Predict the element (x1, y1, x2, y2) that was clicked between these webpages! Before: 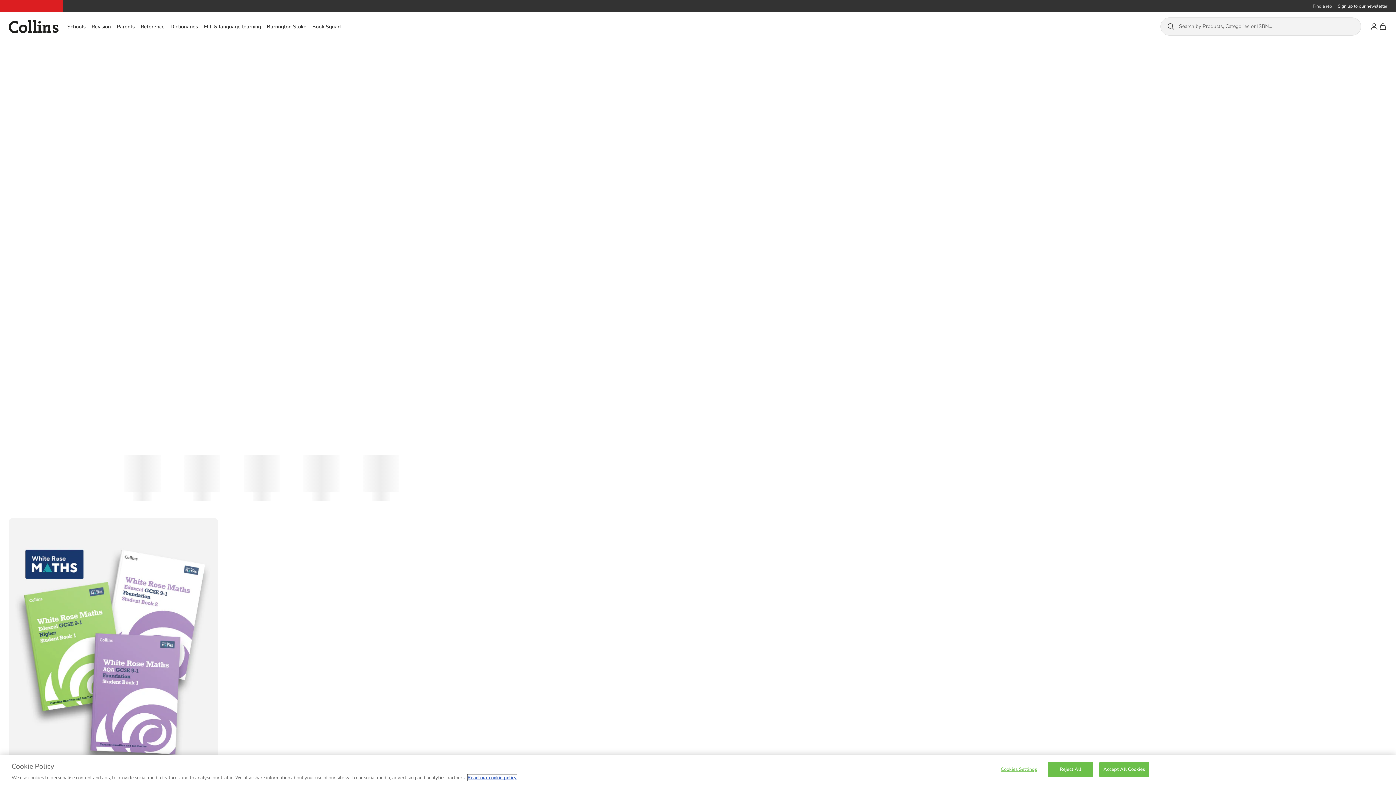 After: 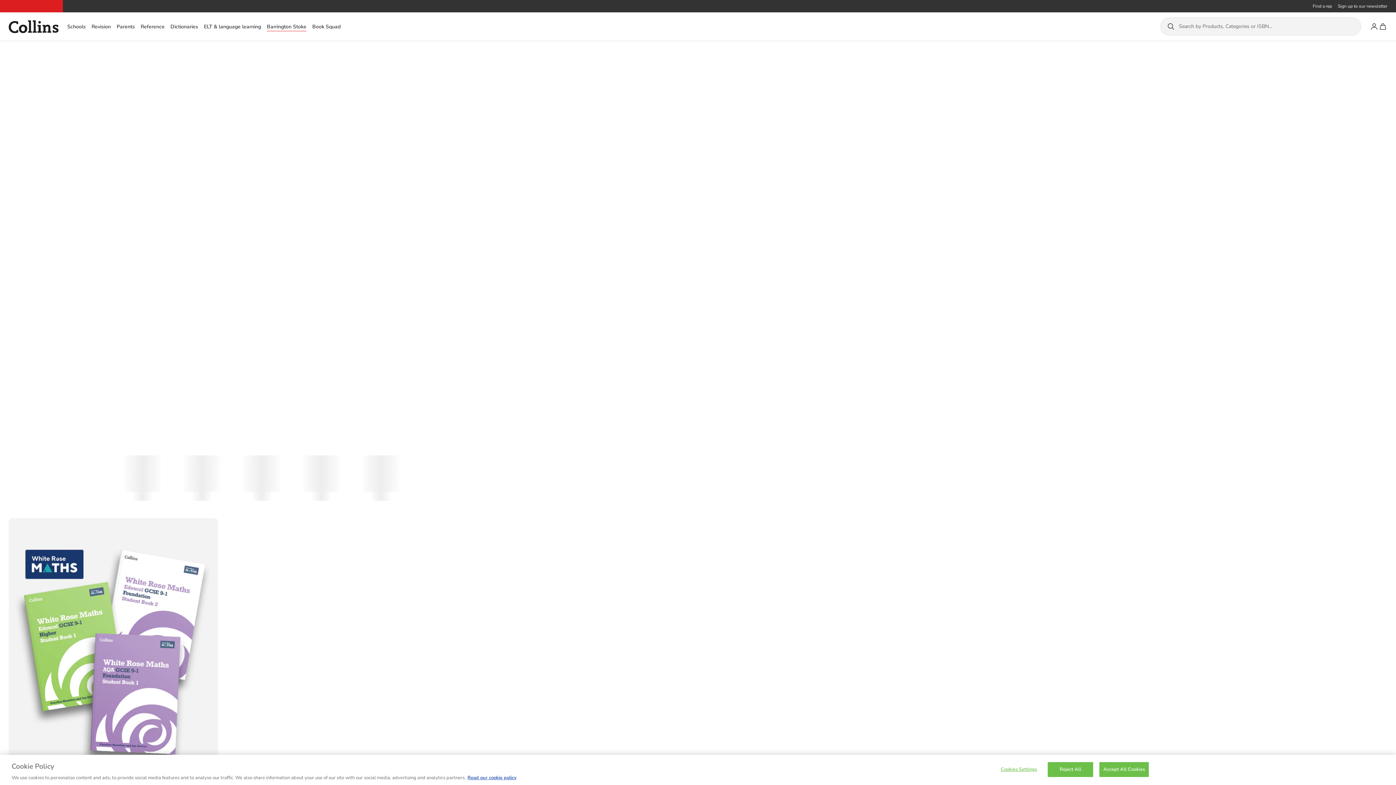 Action: bbox: (266, 22, 306, 30) label: Barrington Stoke